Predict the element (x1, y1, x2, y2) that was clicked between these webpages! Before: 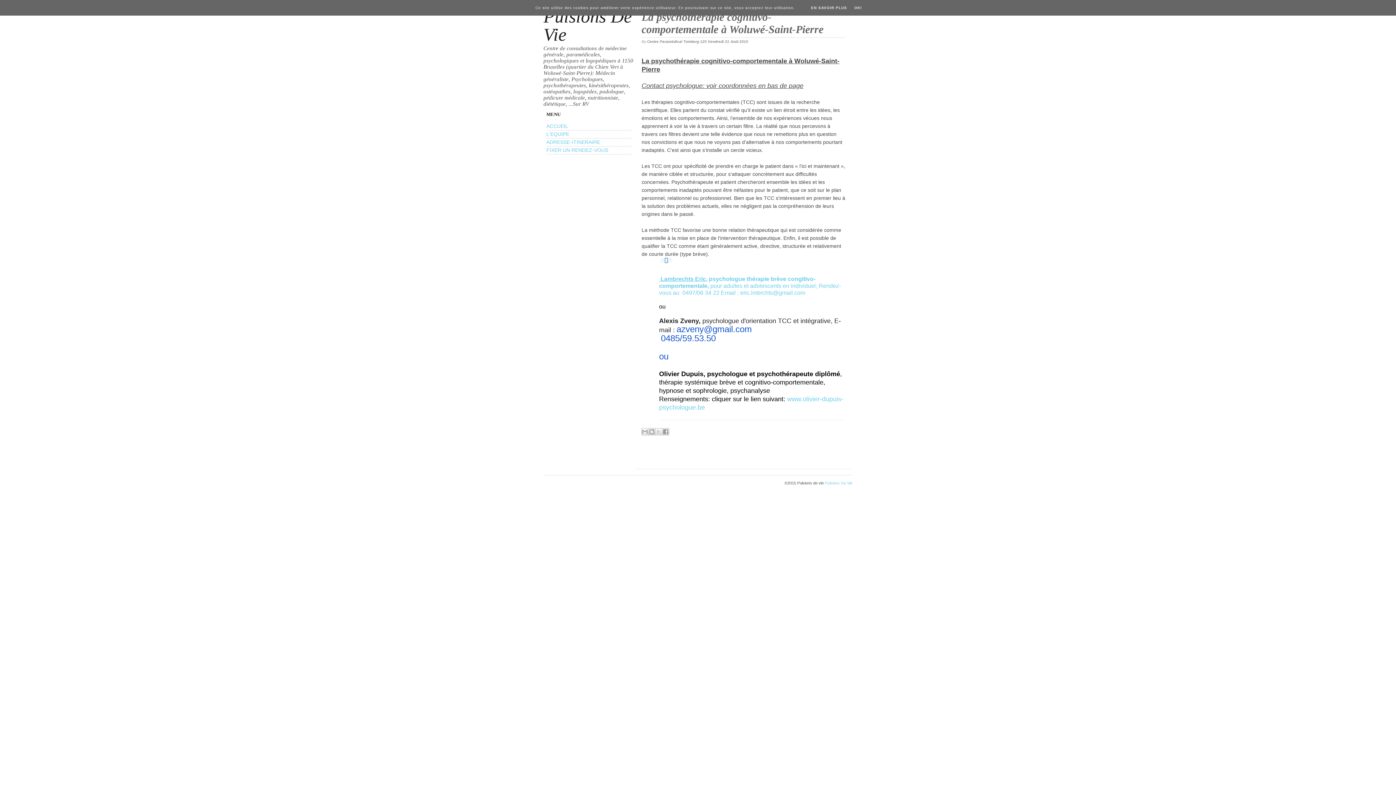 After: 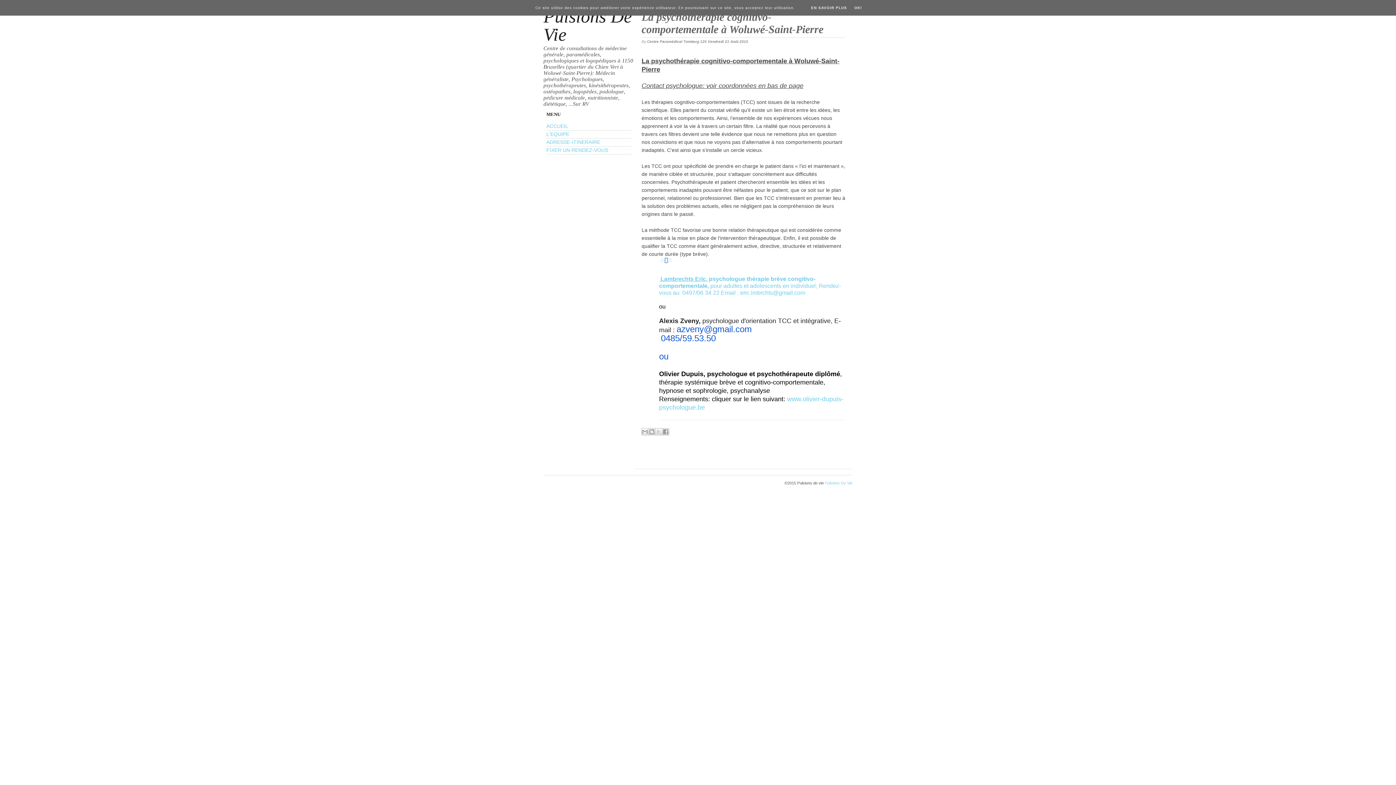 Action: label: 0485/59.53.50 bbox: (661, 333, 716, 343)